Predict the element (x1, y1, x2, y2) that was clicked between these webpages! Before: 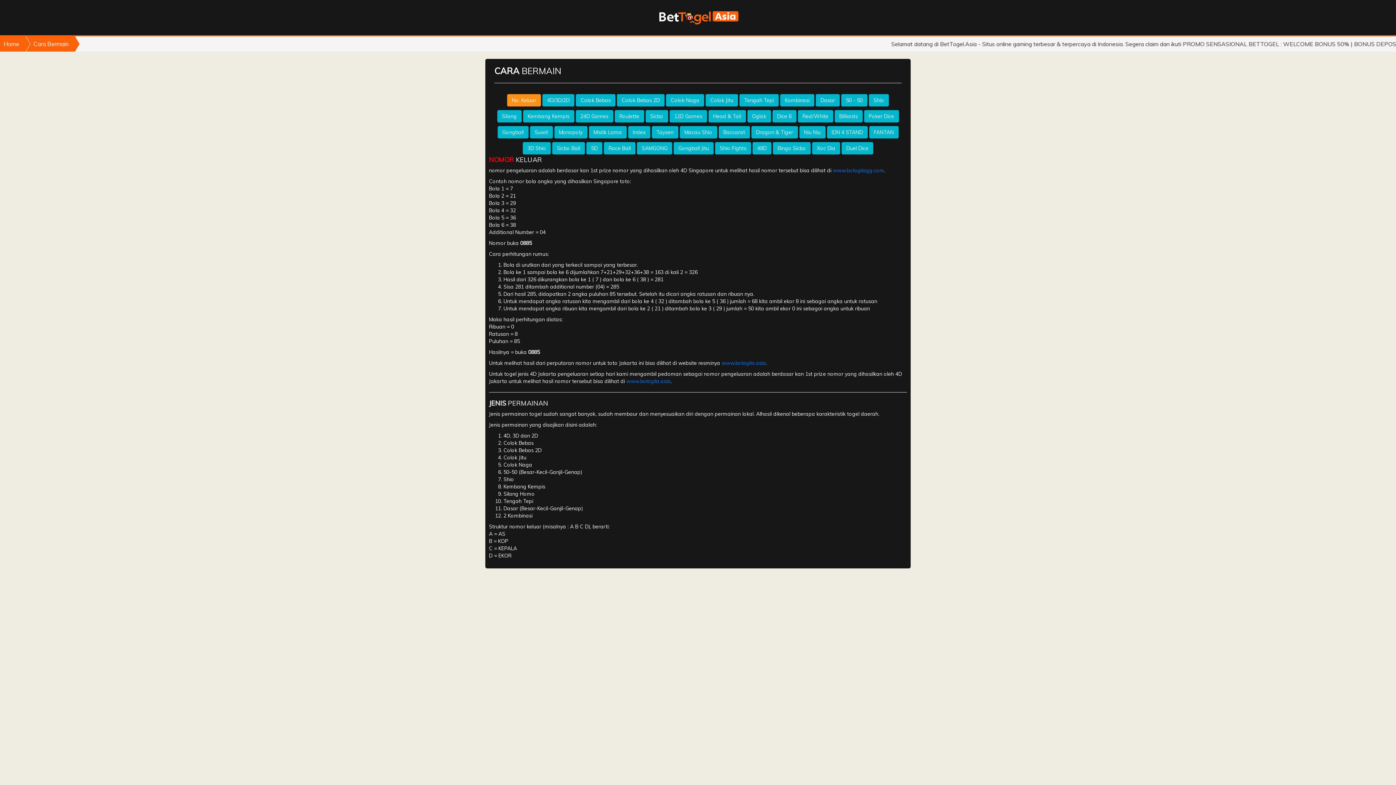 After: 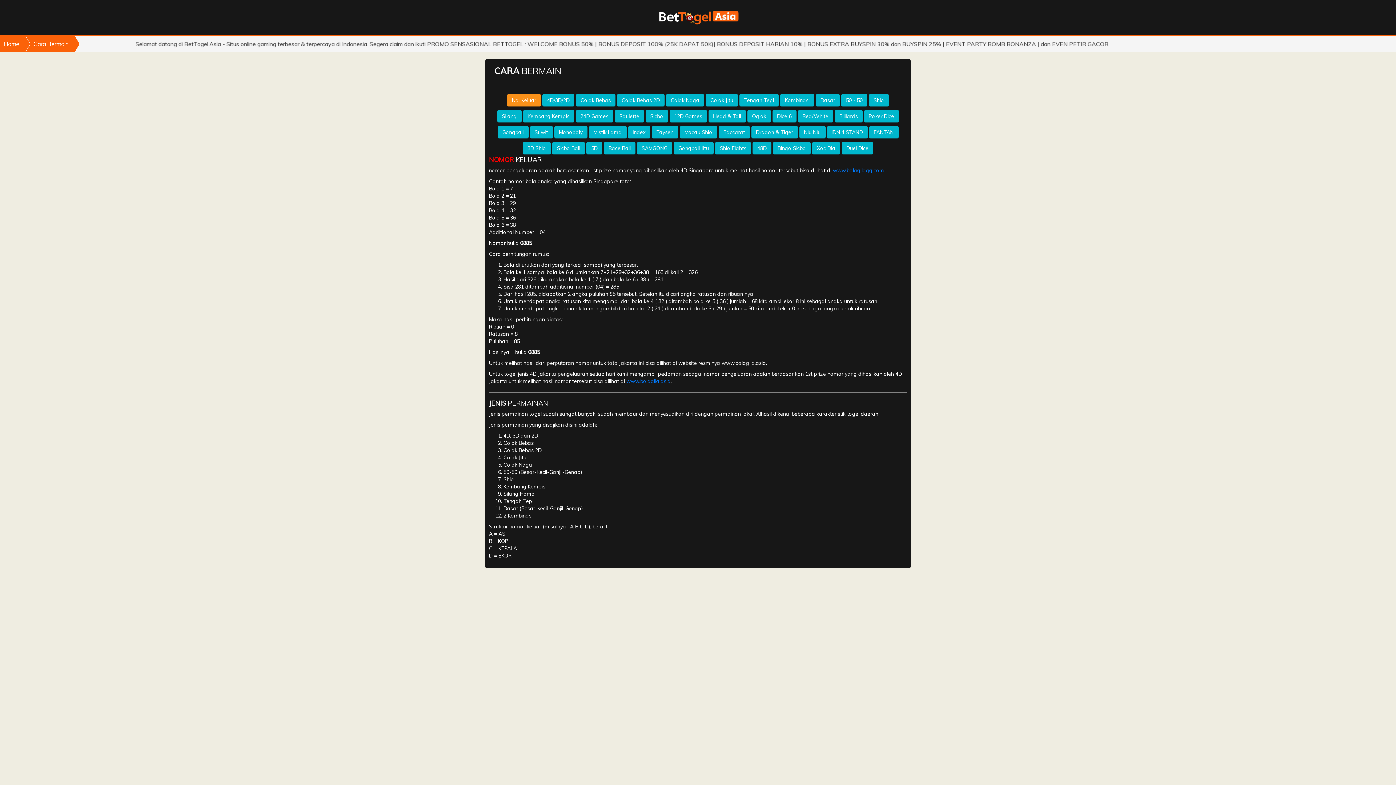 Action: label: www.bolagila.asia bbox: (721, 360, 766, 366)